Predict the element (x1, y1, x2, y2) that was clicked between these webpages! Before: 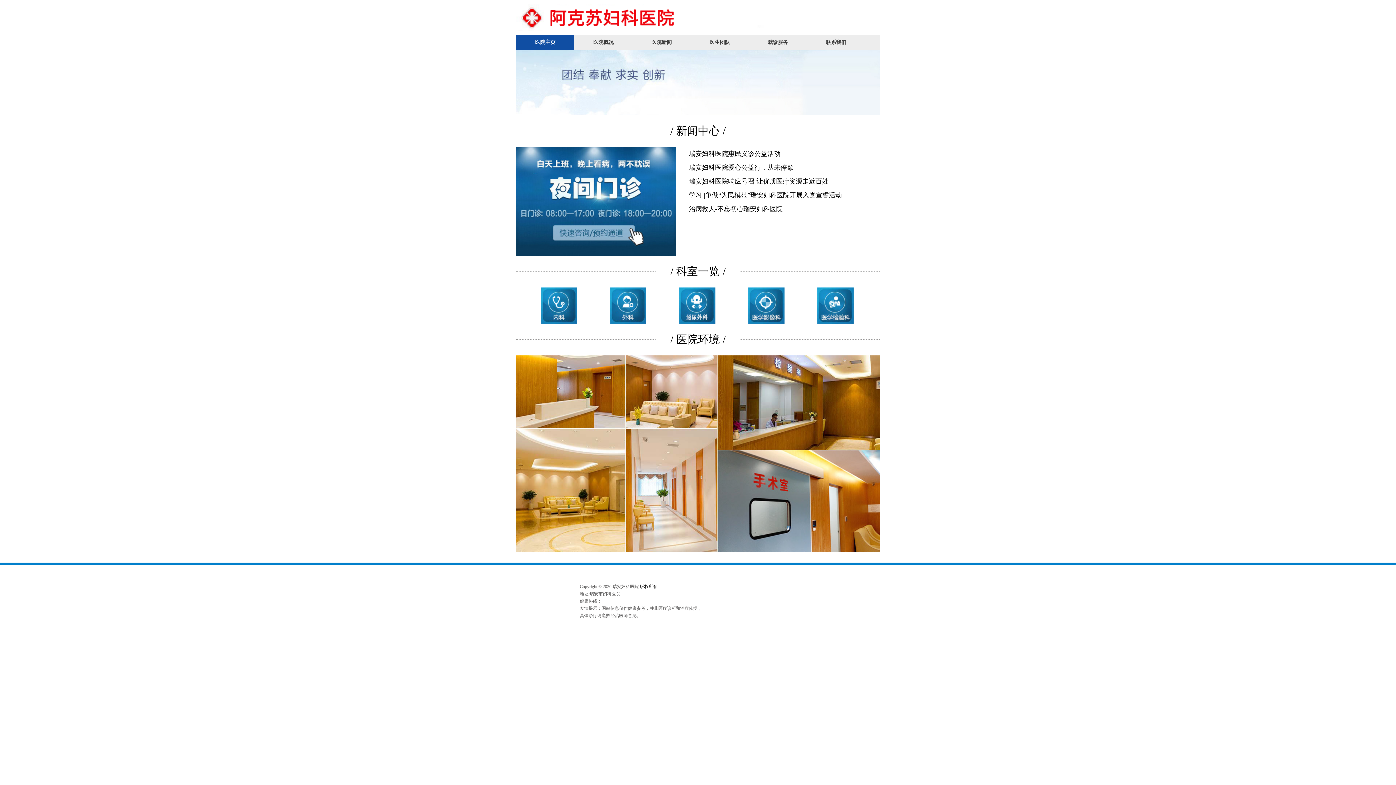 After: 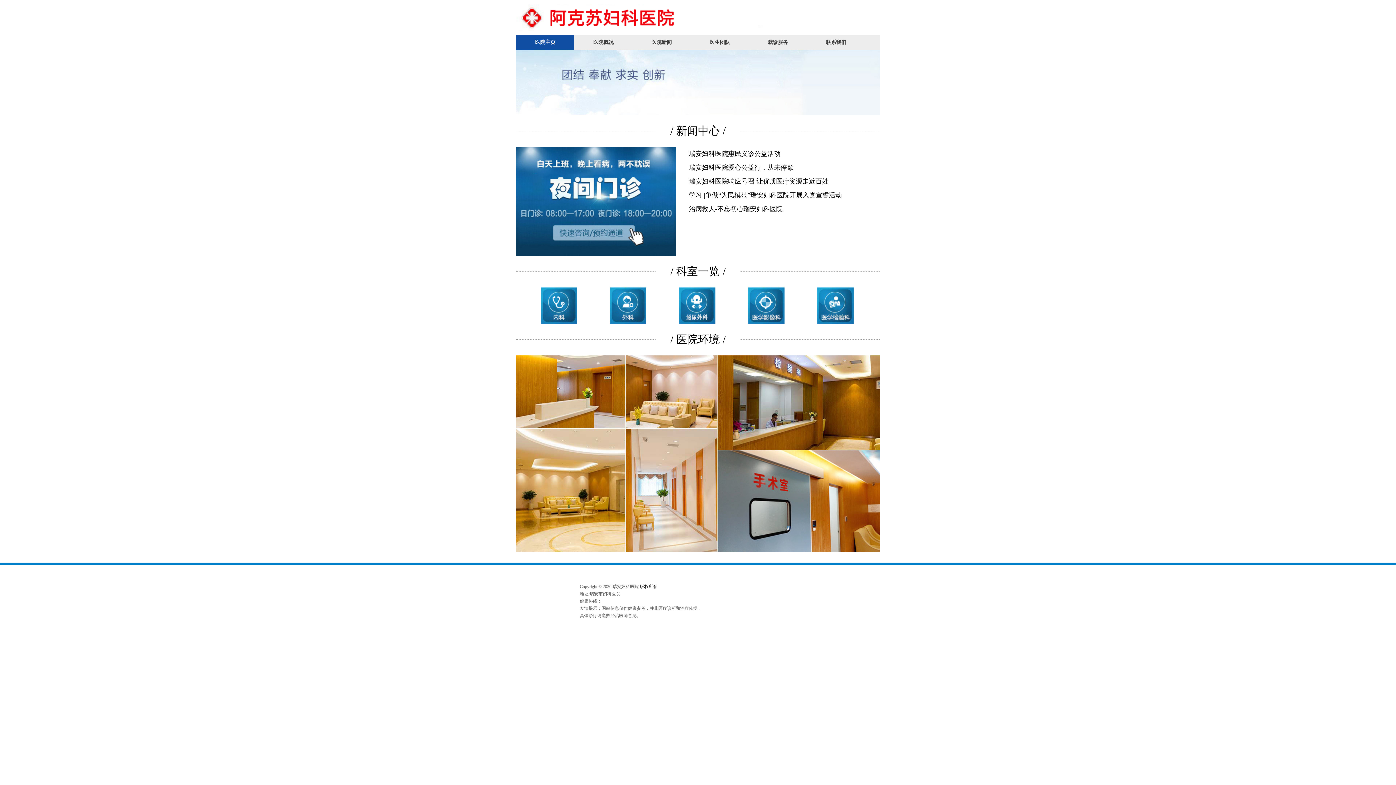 Action: bbox: (664, 287, 730, 324)